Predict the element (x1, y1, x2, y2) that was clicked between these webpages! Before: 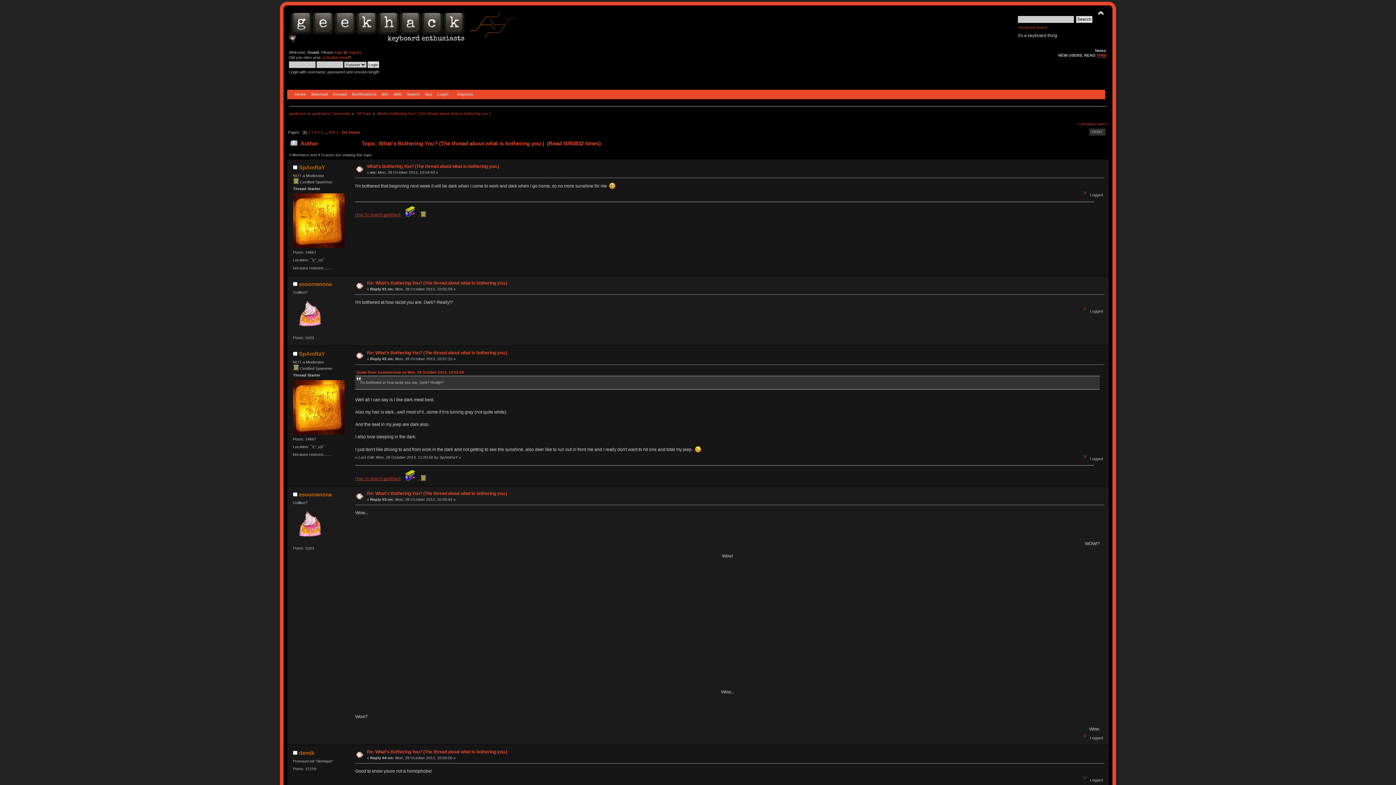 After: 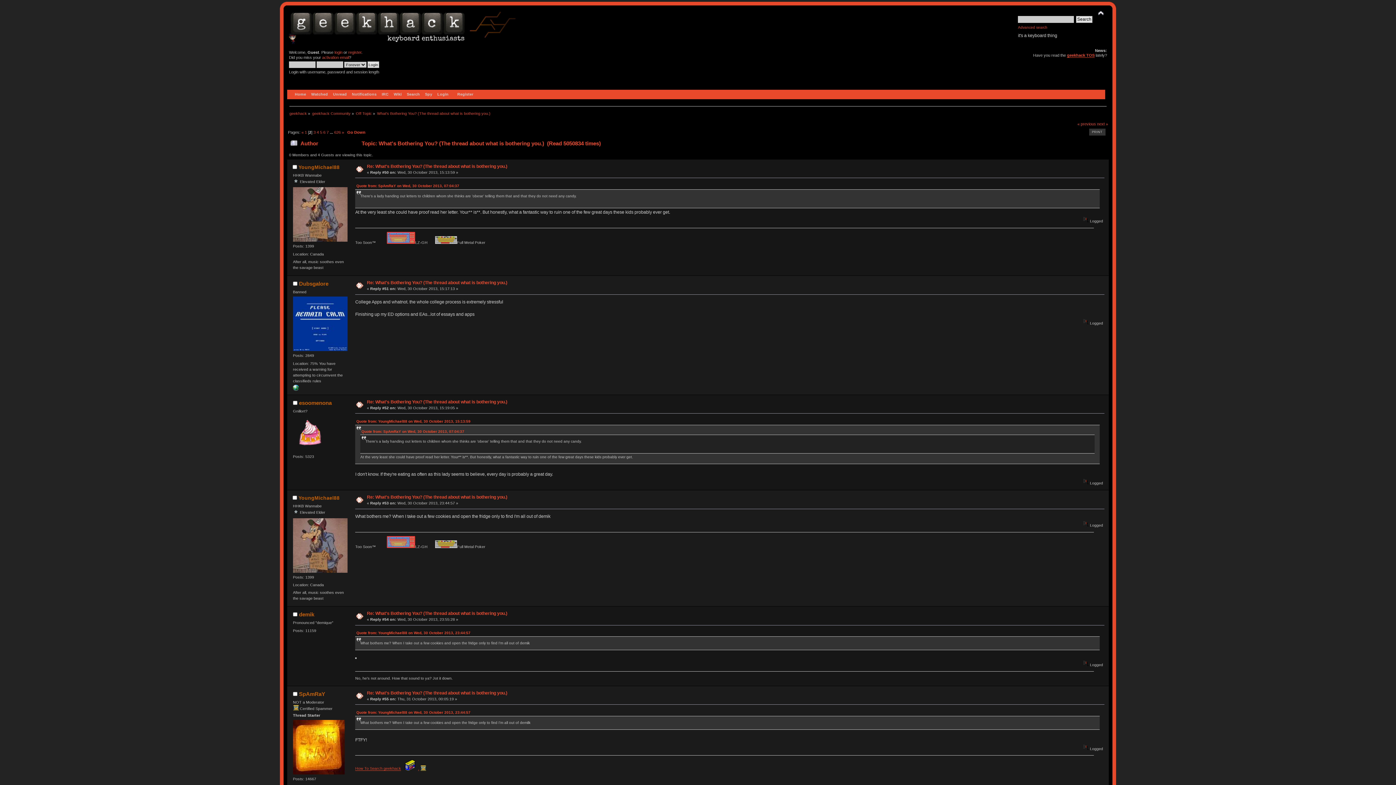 Action: bbox: (336, 130, 338, 134) label: »